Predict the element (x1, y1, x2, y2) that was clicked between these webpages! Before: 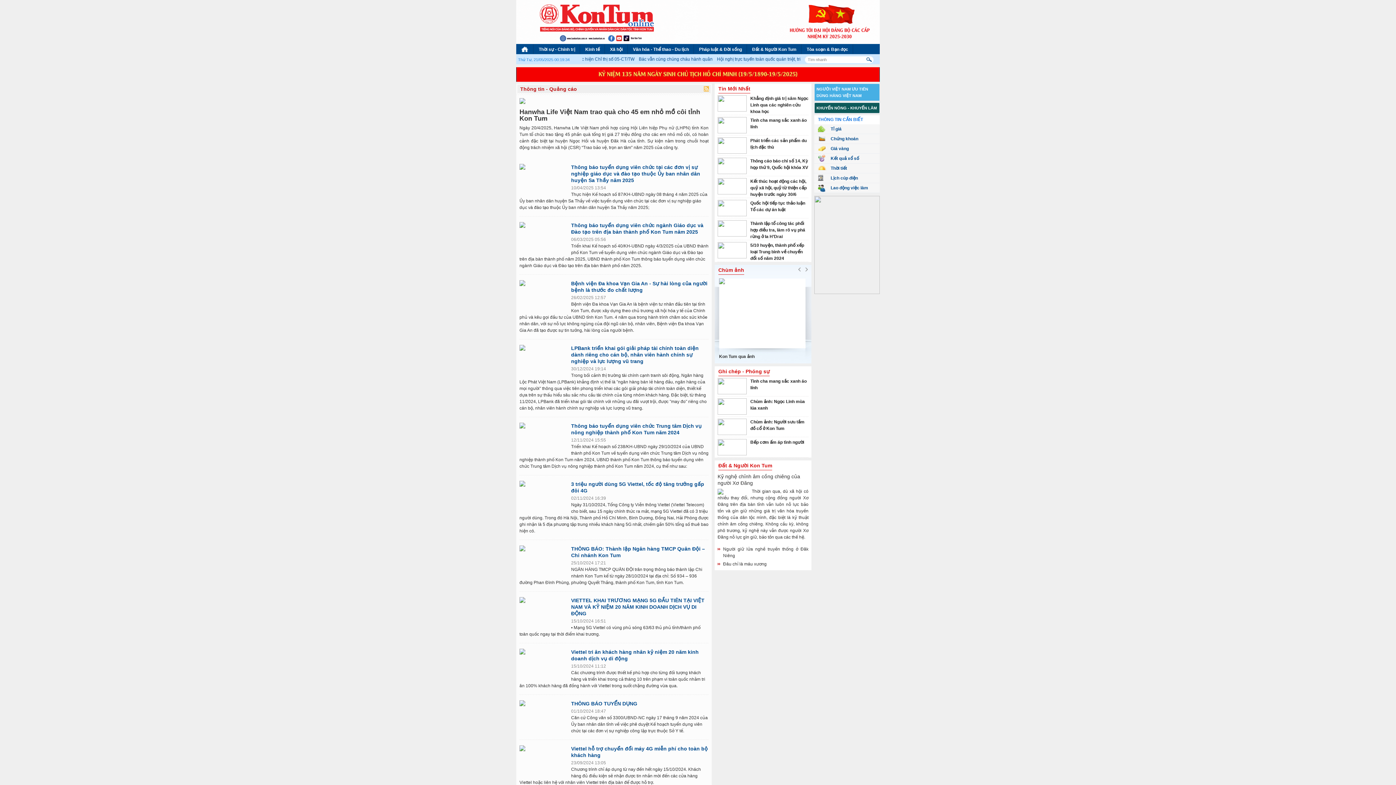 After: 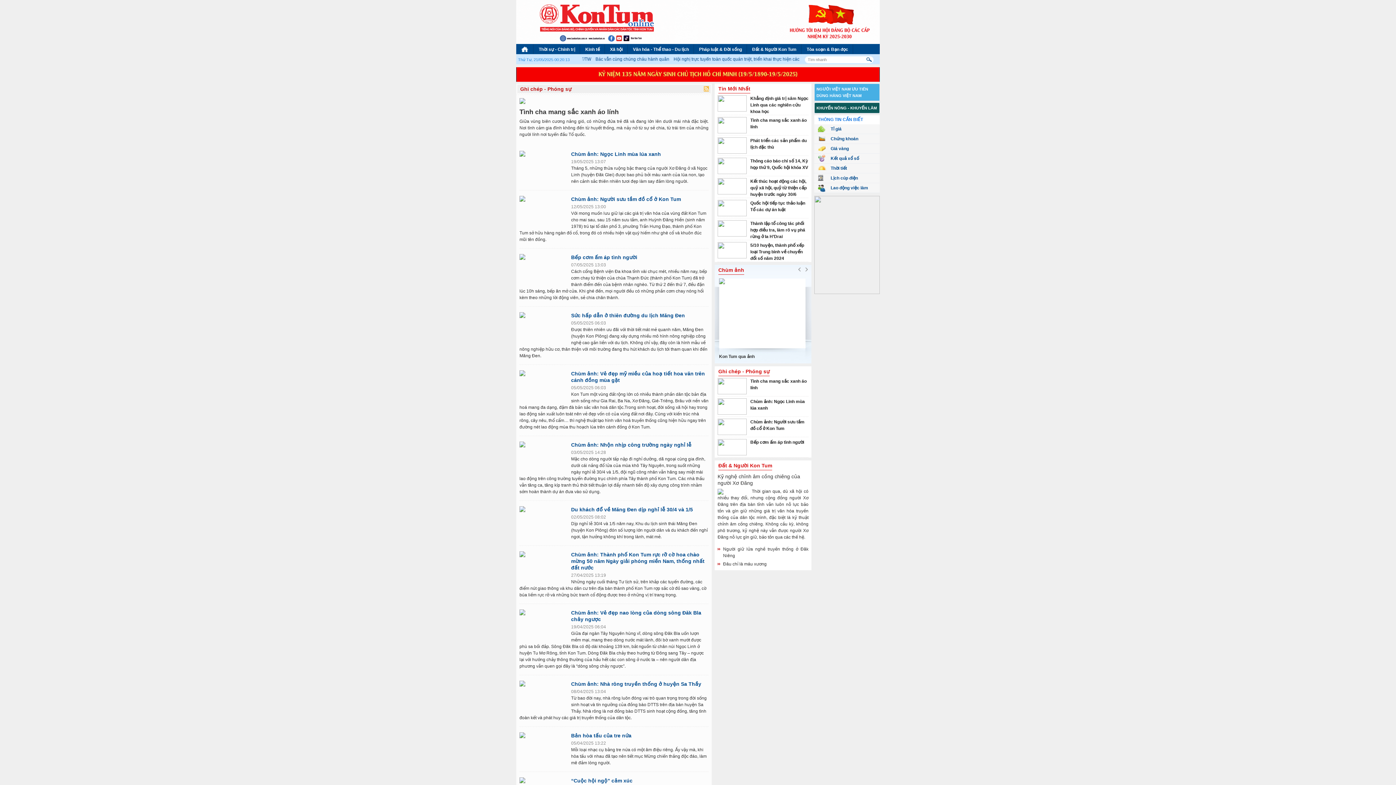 Action: bbox: (718, 366, 769, 376) label: Ghi chép - Phóng sự